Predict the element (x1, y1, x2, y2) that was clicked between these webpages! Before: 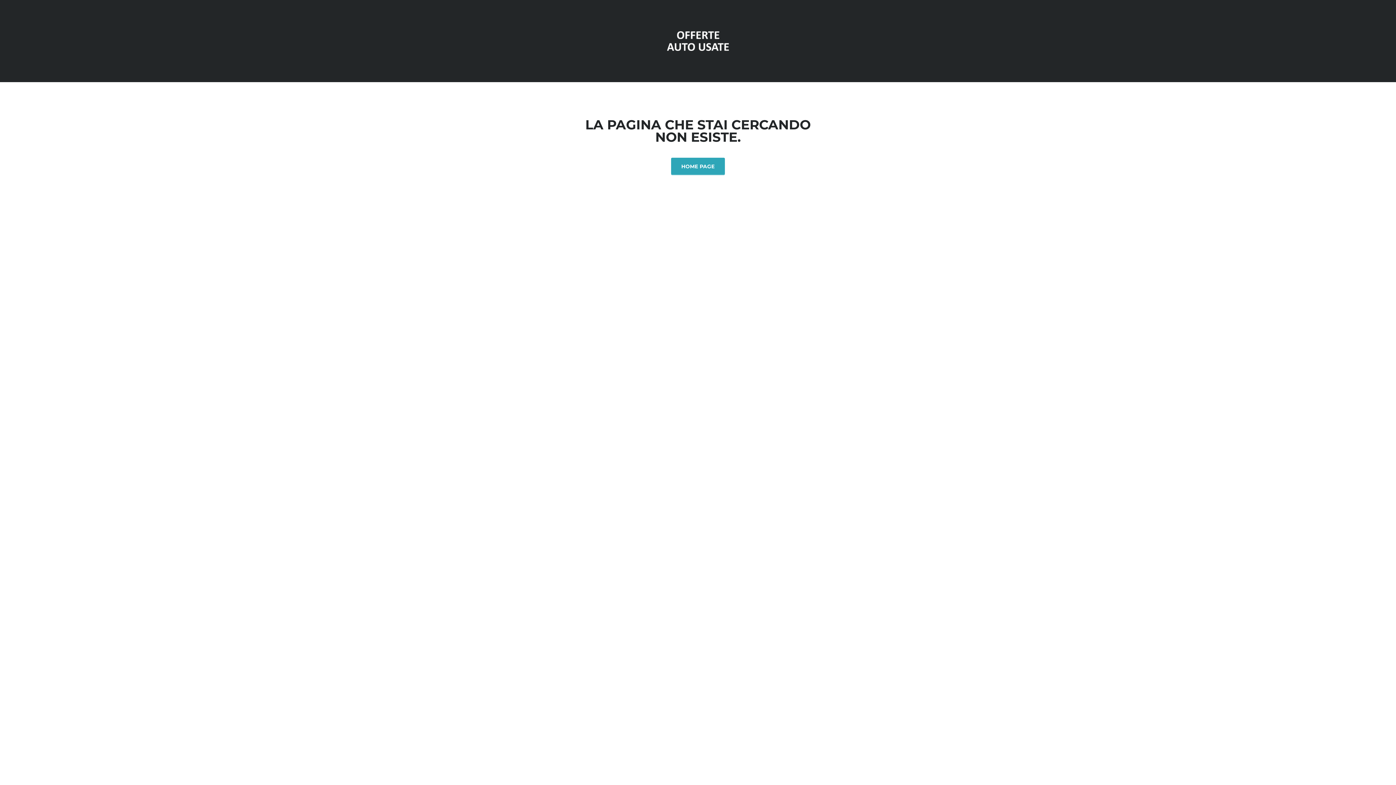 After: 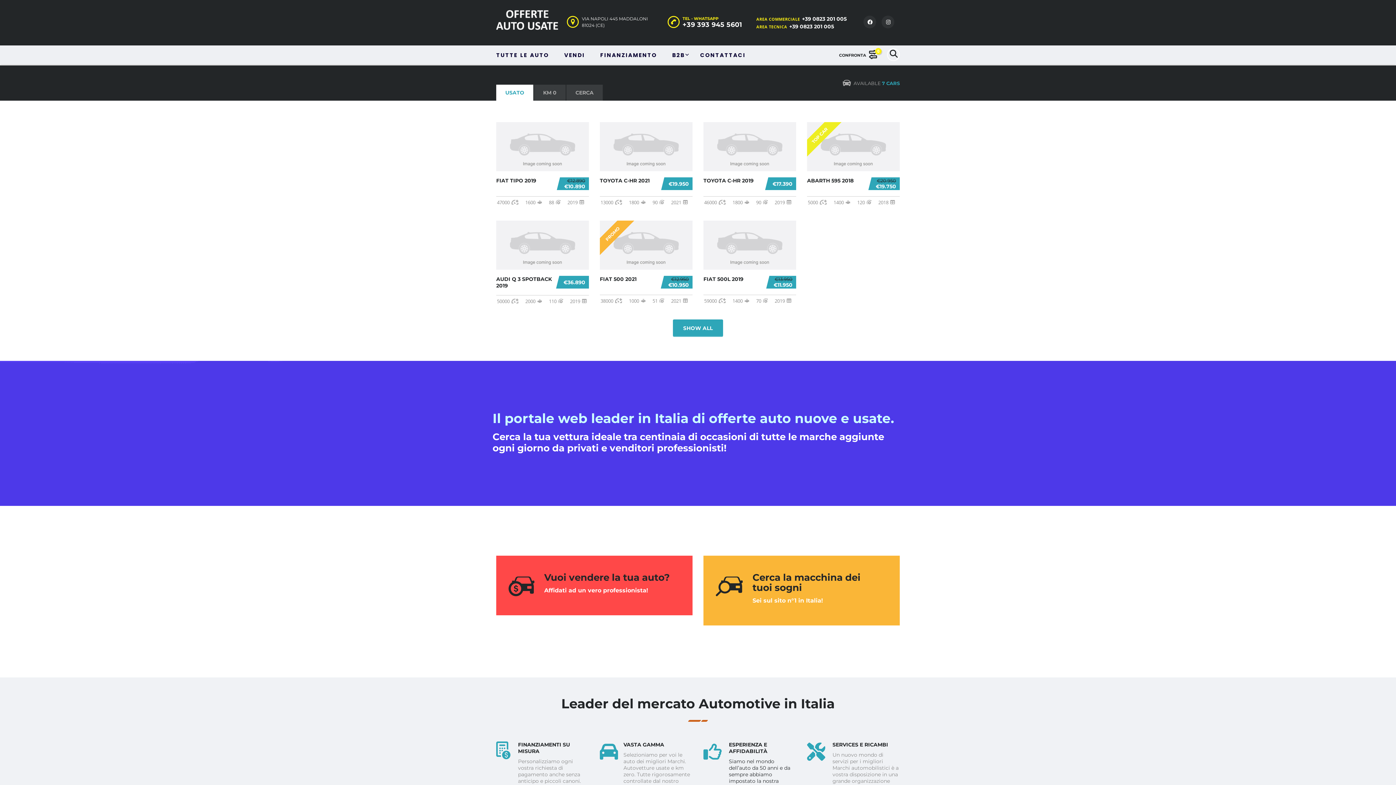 Action: bbox: (667, 37, 729, 43)